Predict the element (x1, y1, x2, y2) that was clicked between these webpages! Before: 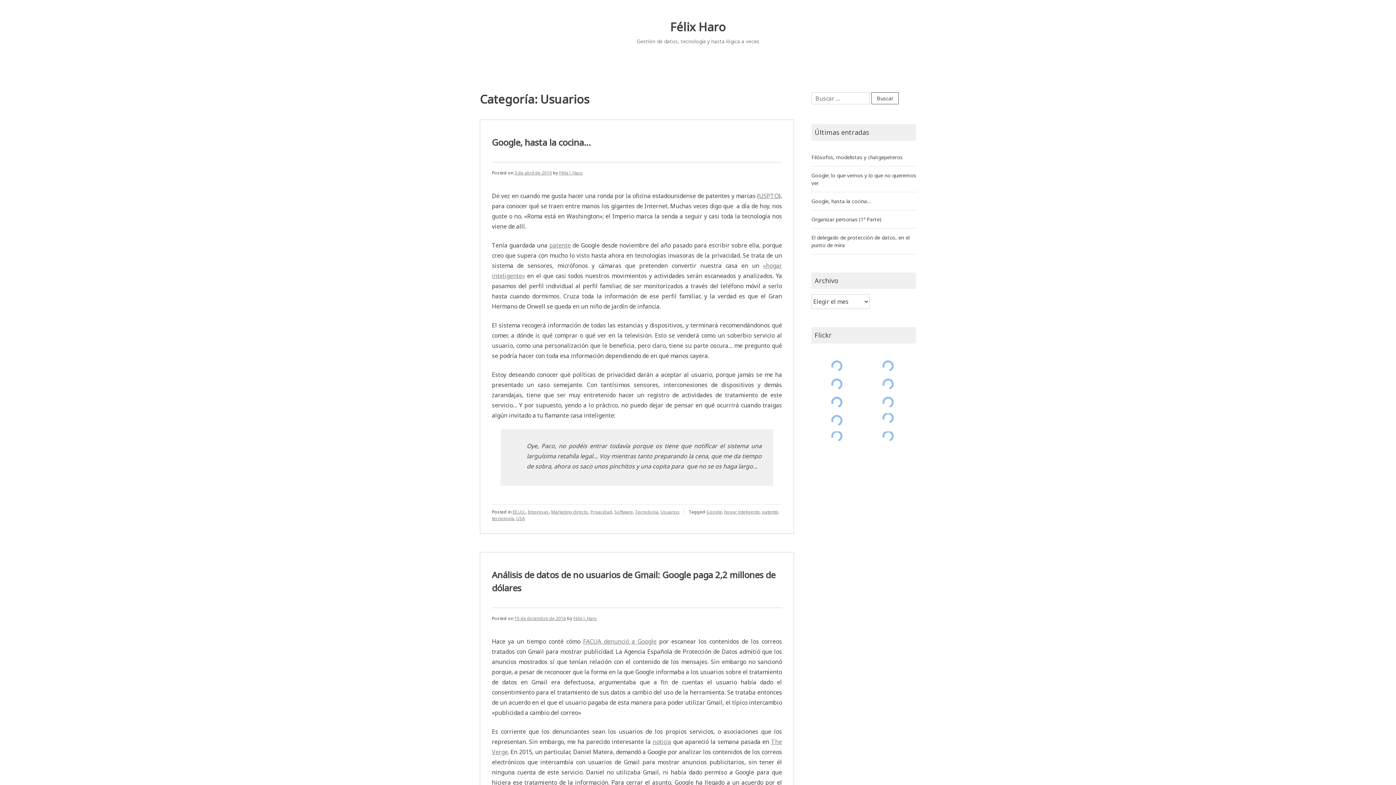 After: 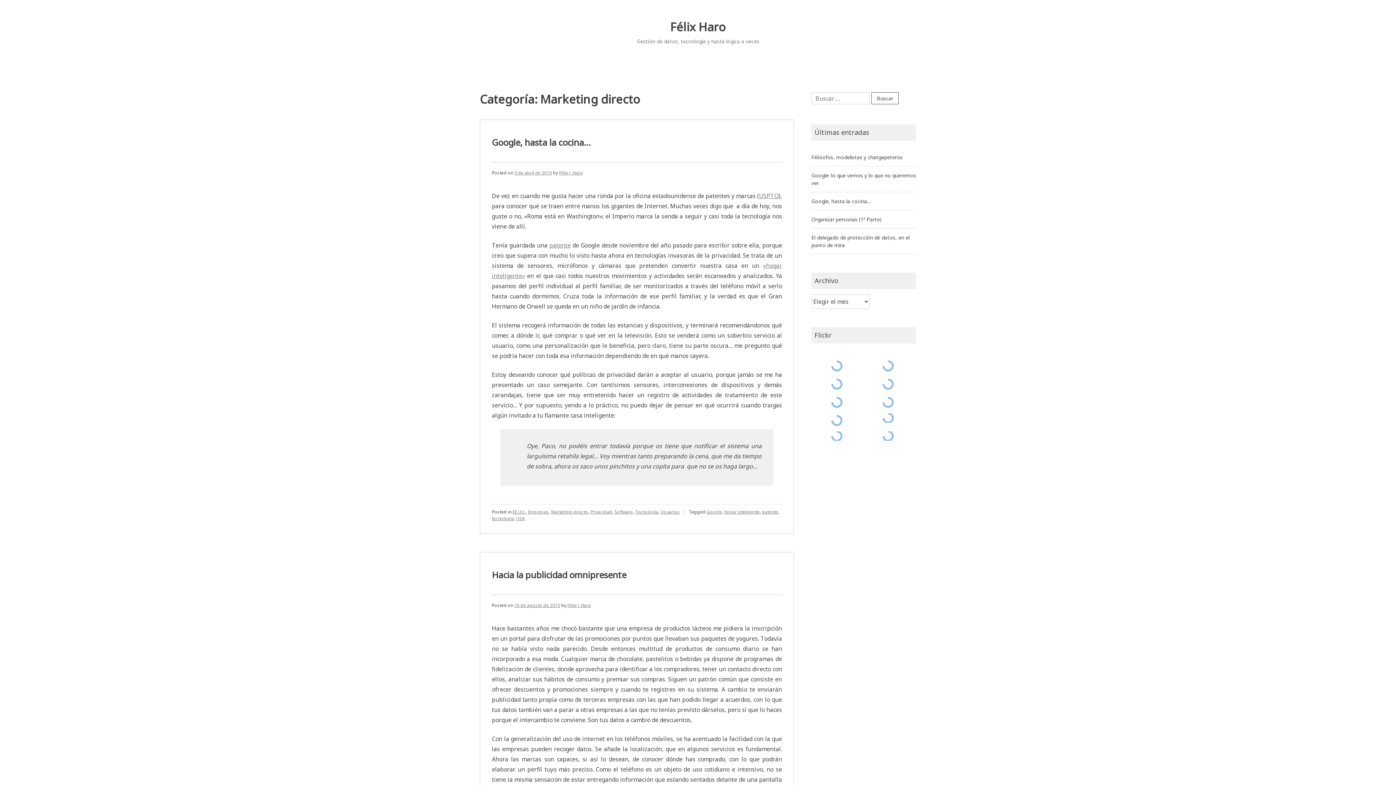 Action: bbox: (551, 509, 588, 515) label: Marketing directo